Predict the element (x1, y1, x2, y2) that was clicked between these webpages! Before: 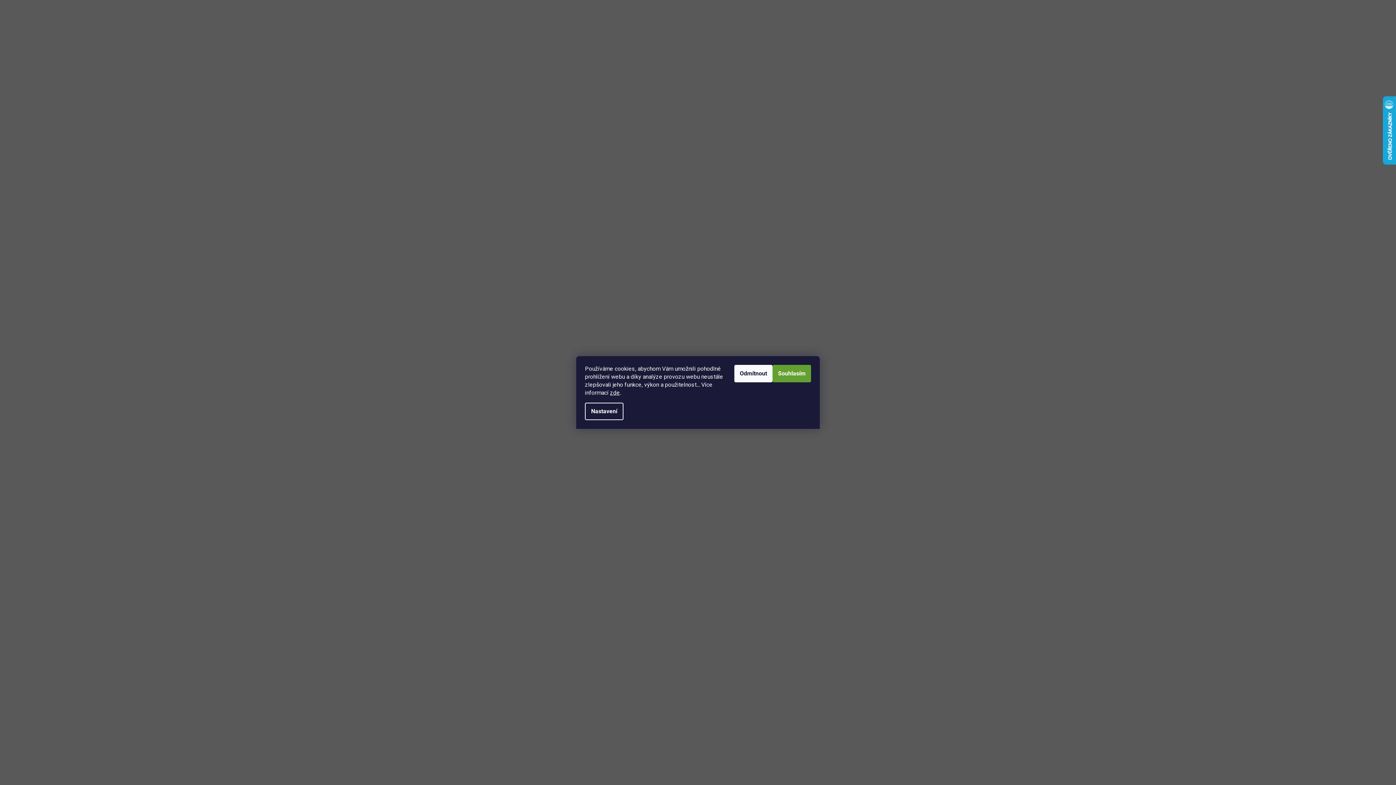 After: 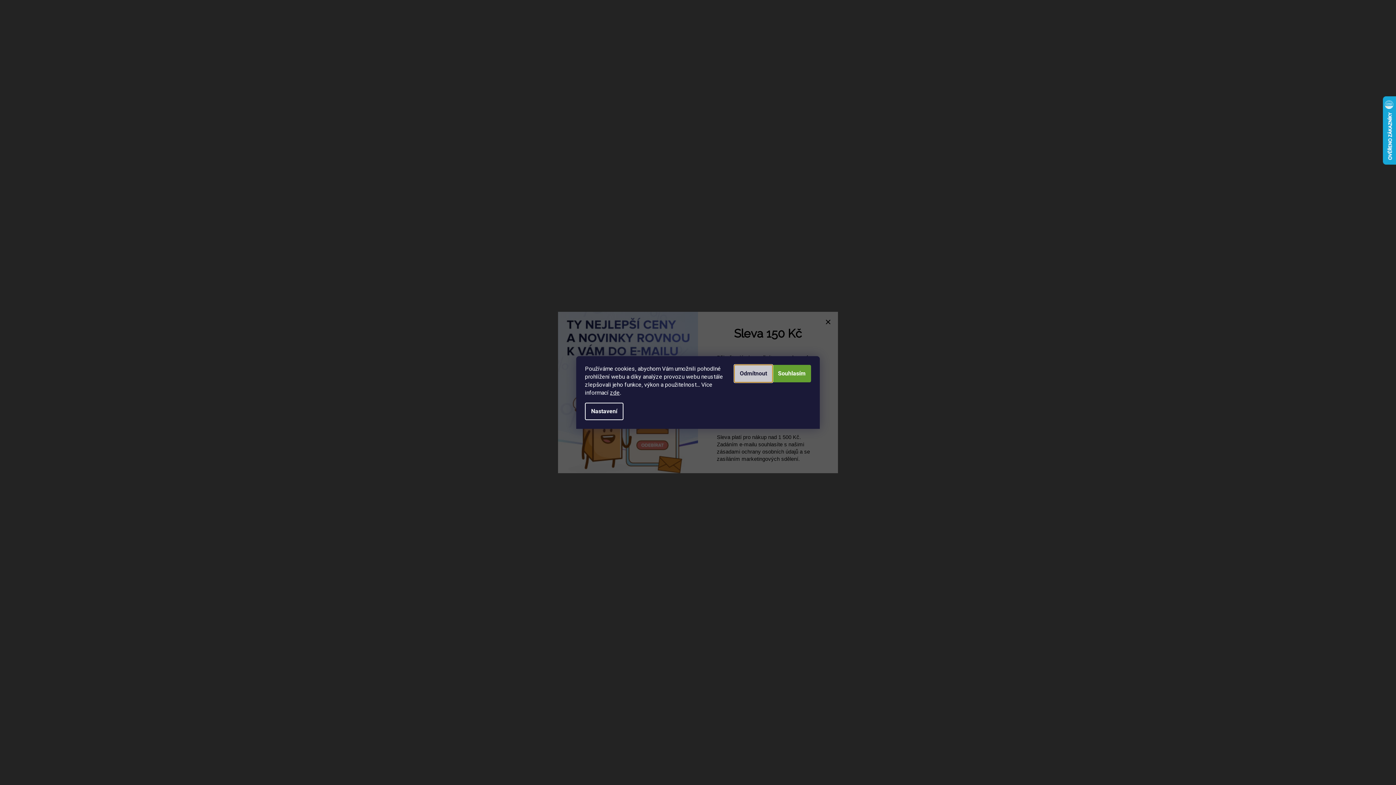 Action: label: Odmítnout cookies bbox: (734, 365, 772, 382)